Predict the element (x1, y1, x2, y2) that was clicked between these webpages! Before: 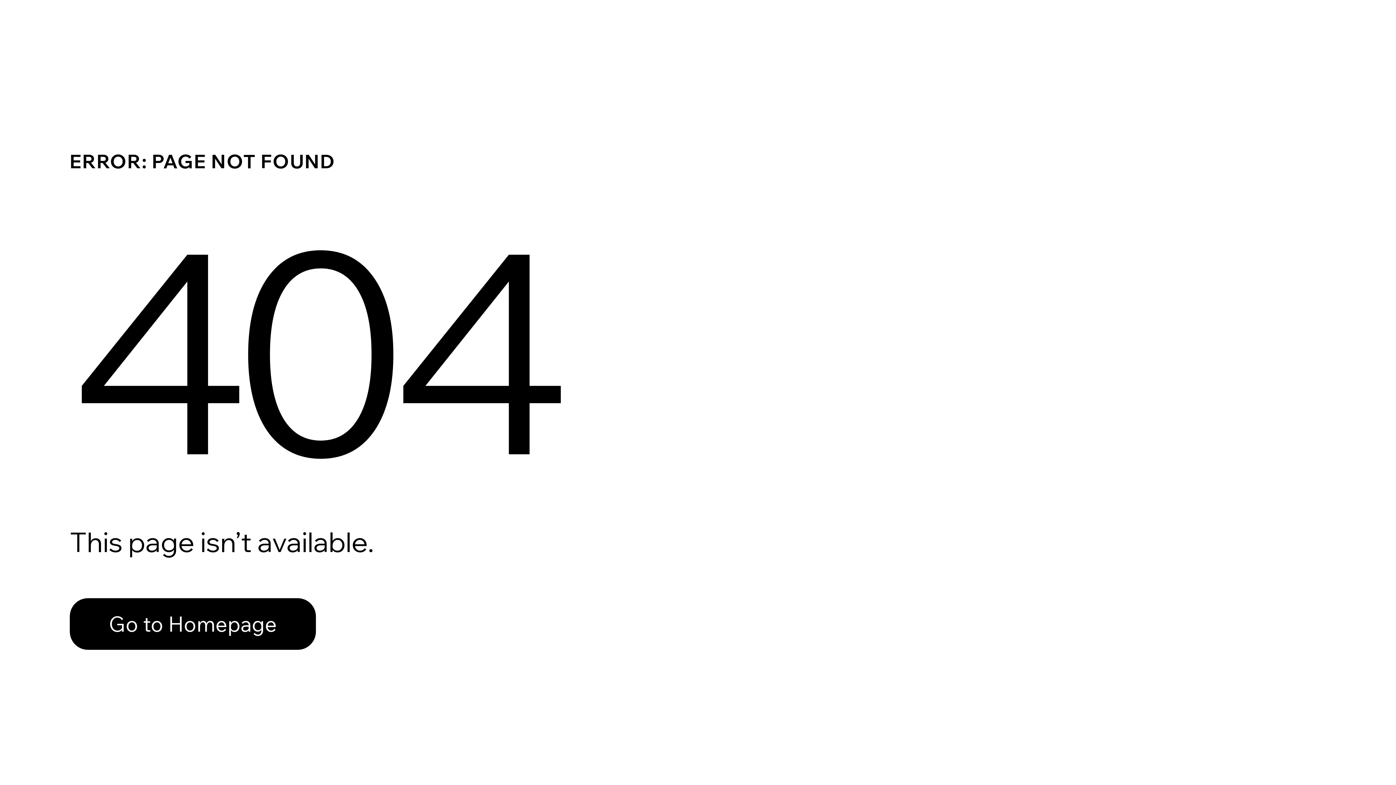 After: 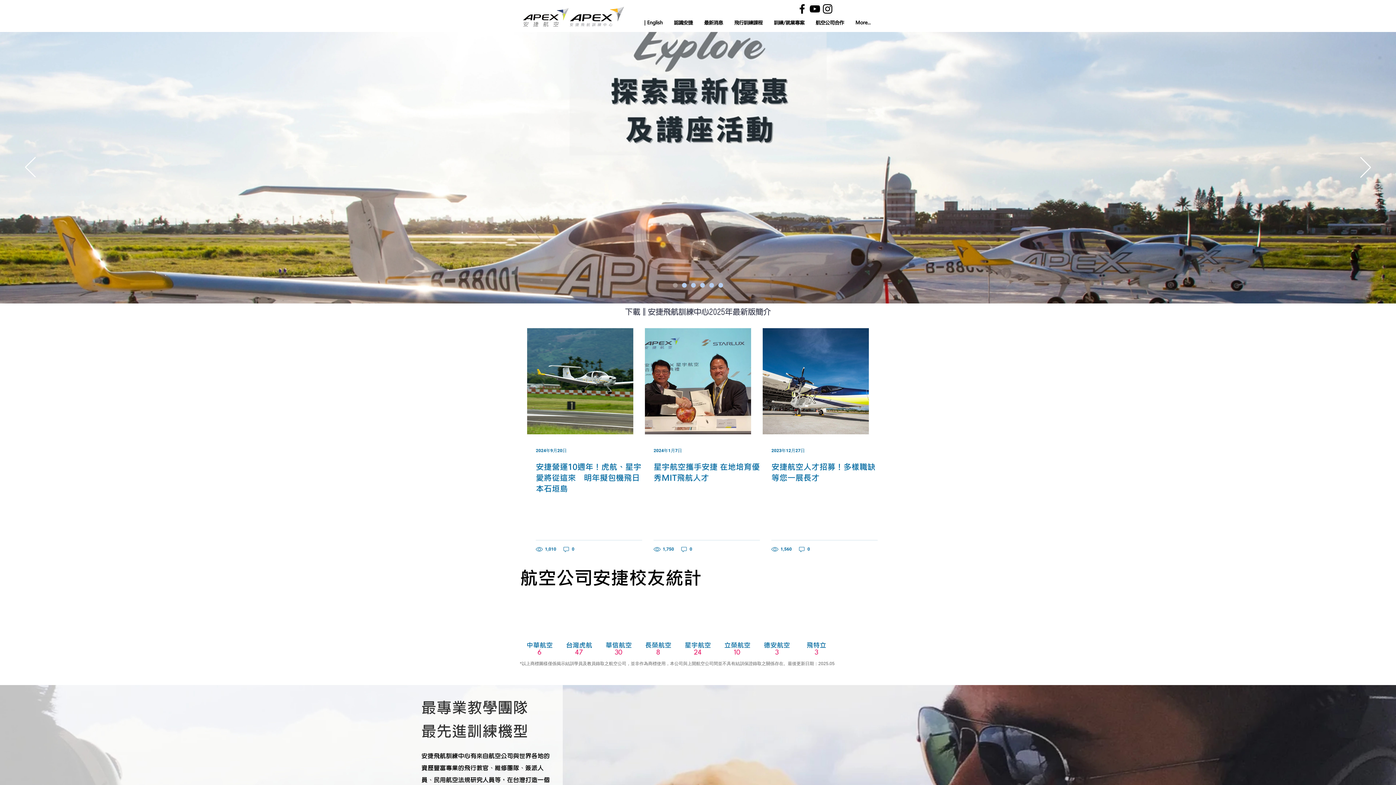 Action: label: Go to Homepage bbox: (69, 598, 316, 650)